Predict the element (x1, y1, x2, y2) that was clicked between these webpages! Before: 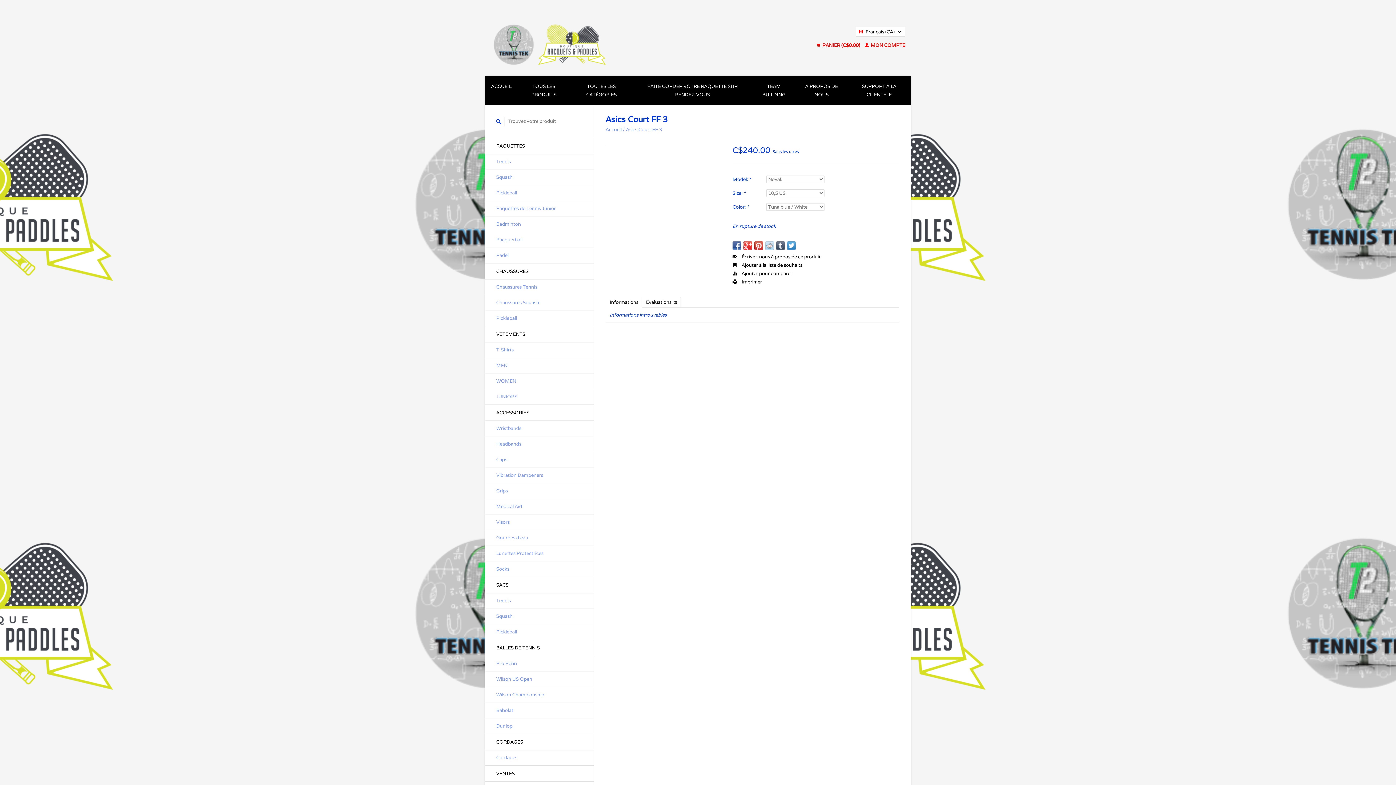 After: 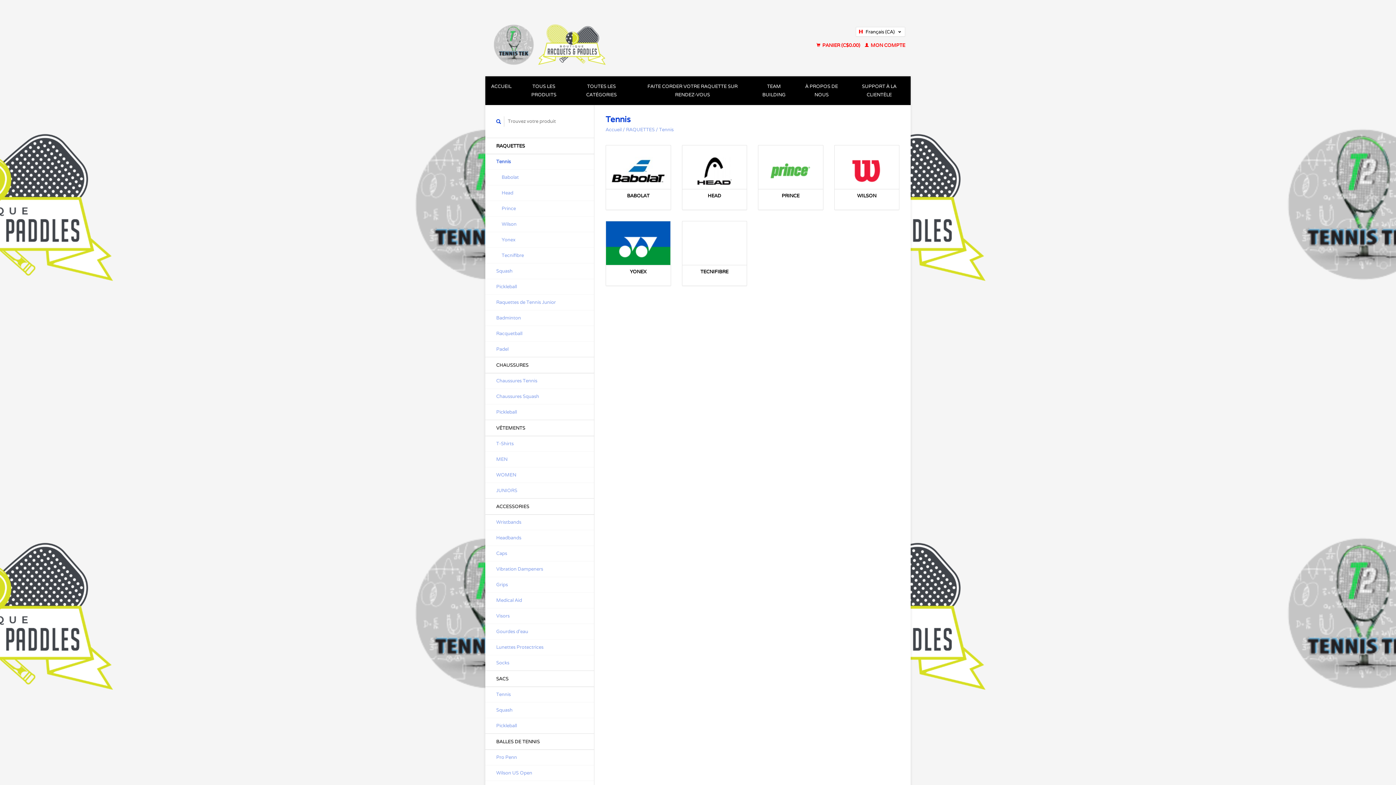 Action: bbox: (485, 153, 594, 169) label: Tennis